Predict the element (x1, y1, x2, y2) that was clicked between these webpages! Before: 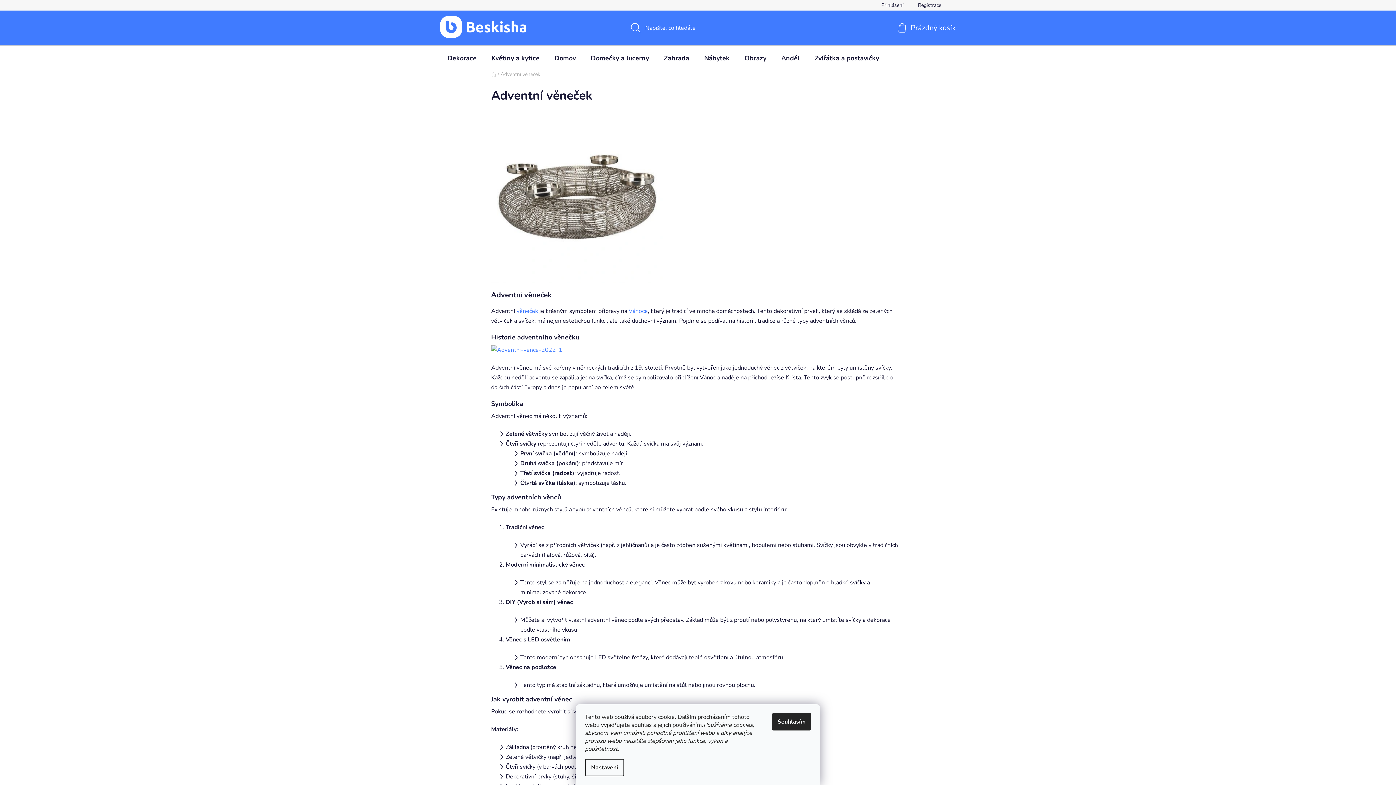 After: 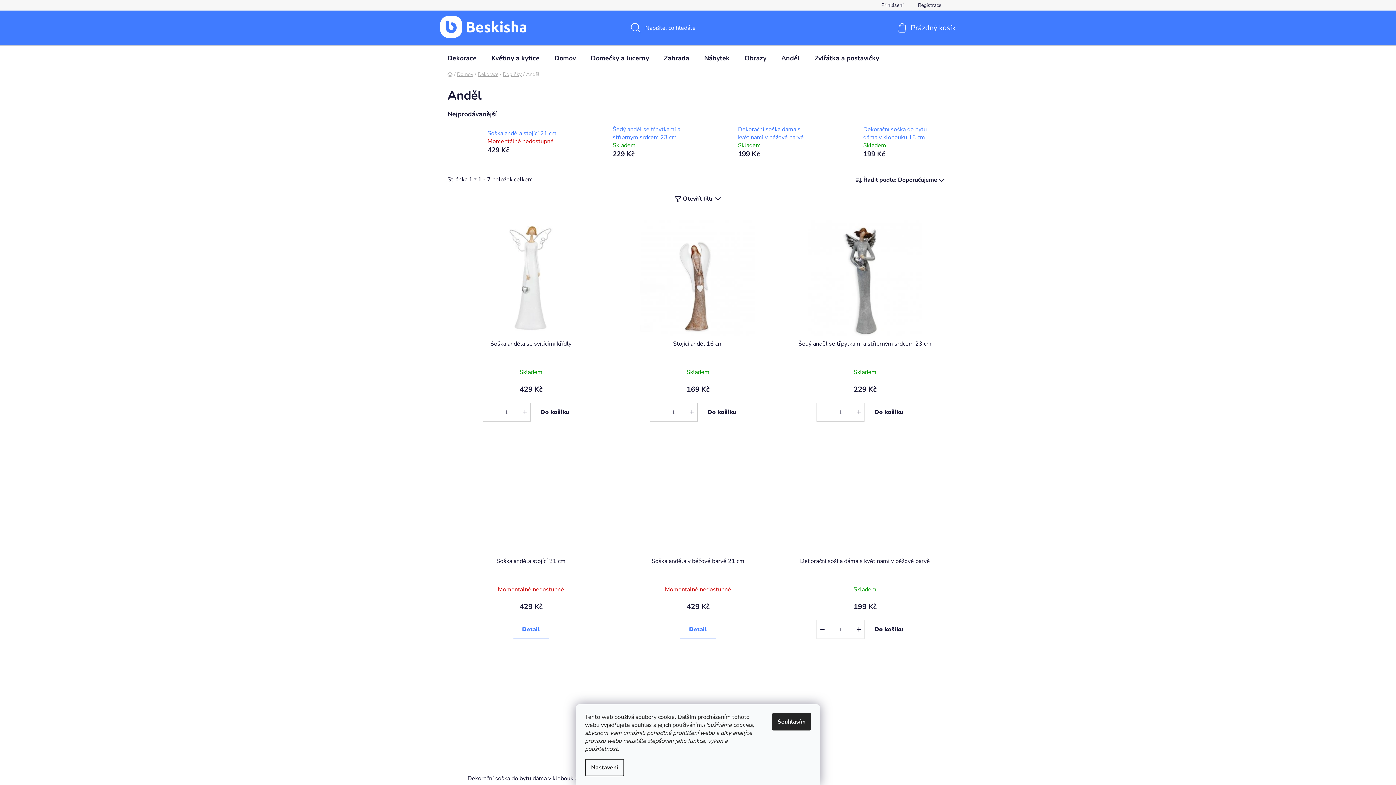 Action: bbox: (774, 45, 807, 70) label: Anděl